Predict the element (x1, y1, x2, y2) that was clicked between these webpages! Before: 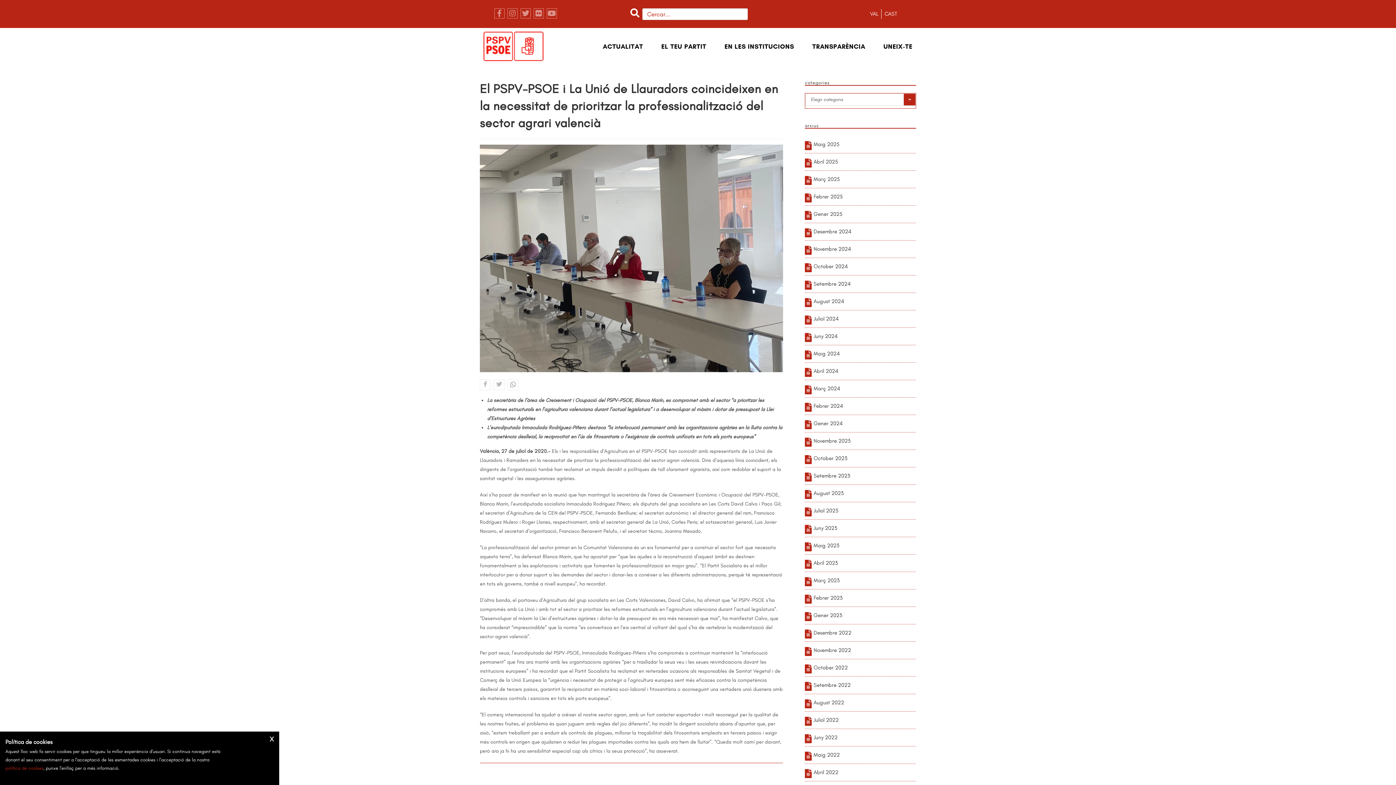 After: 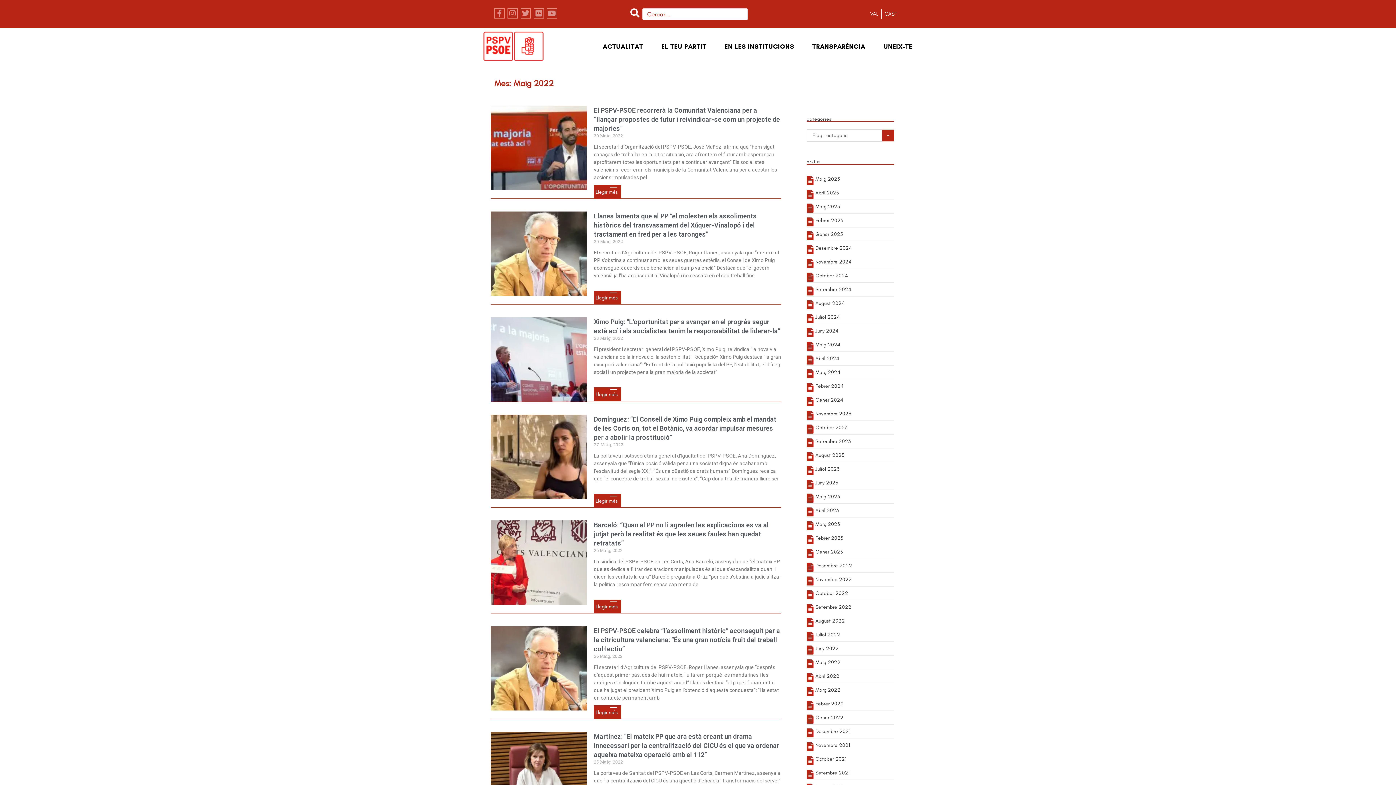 Action: label: Maig 2022 bbox: (813, 752, 840, 758)